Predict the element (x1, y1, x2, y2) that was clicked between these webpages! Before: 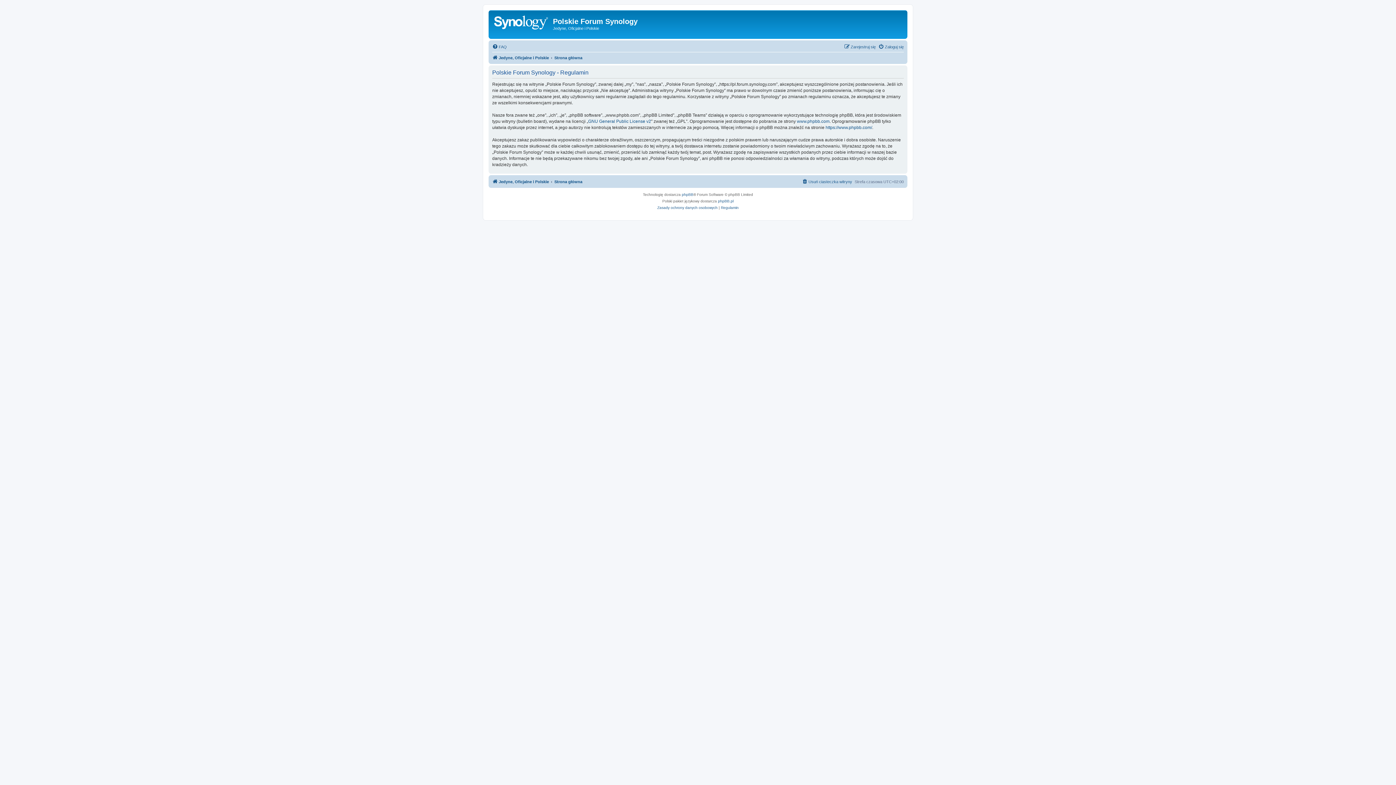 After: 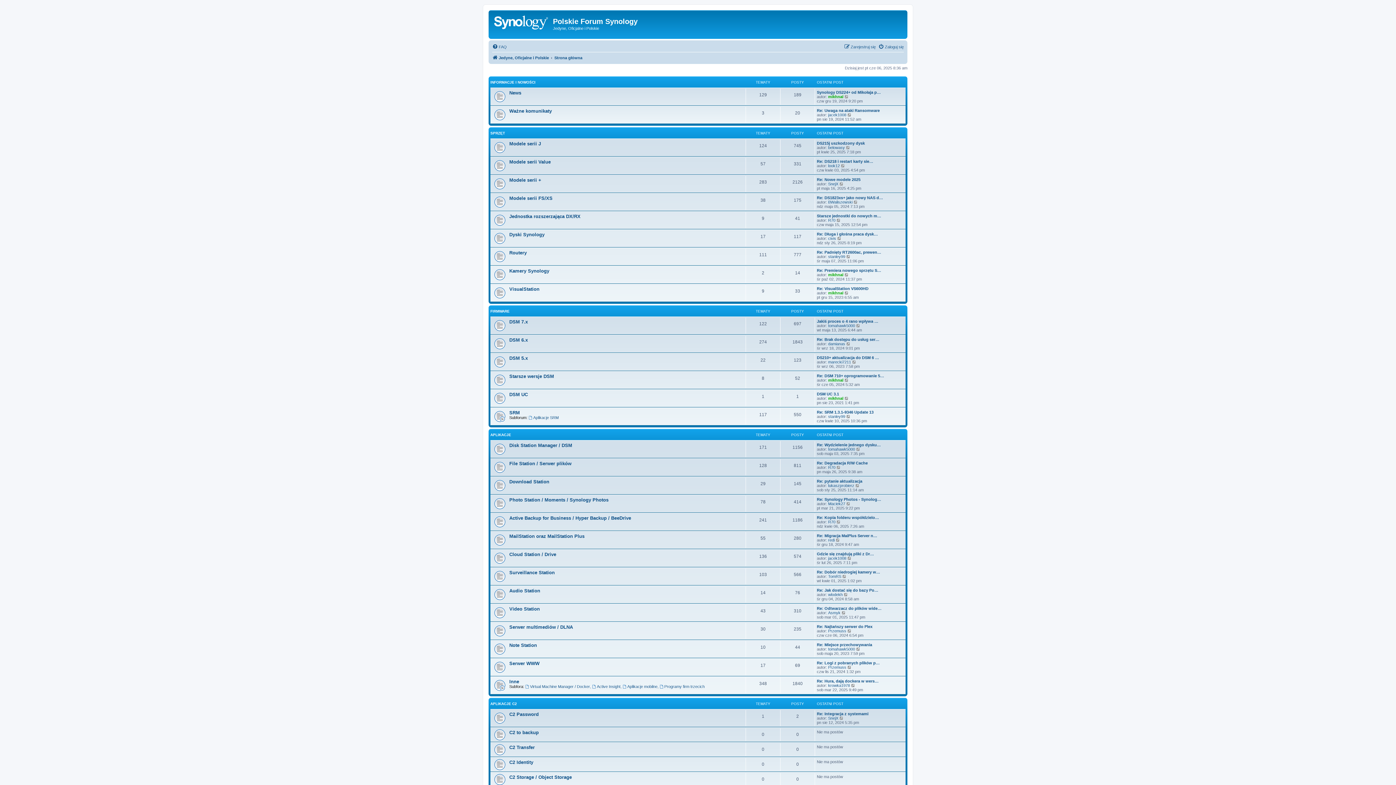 Action: bbox: (554, 53, 582, 62) label: Strona główna